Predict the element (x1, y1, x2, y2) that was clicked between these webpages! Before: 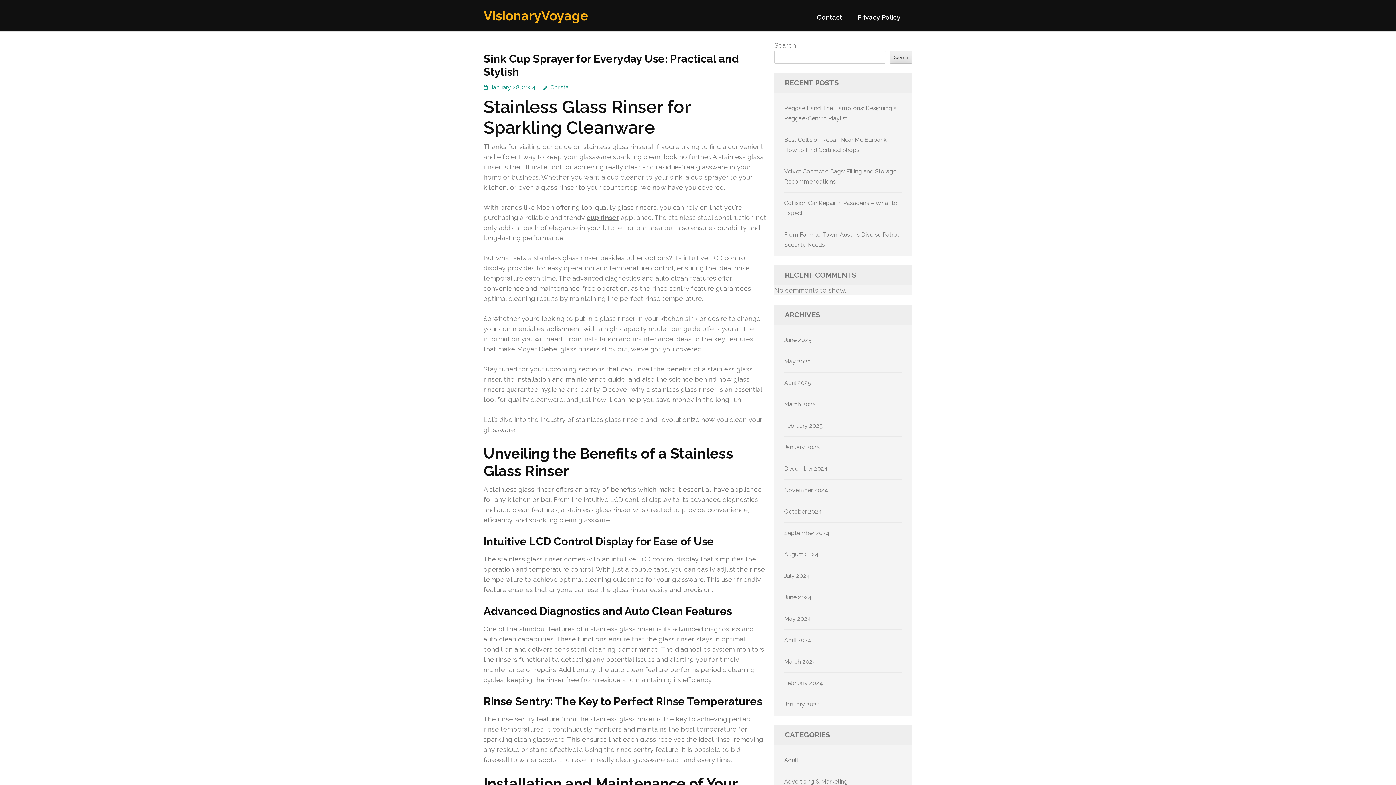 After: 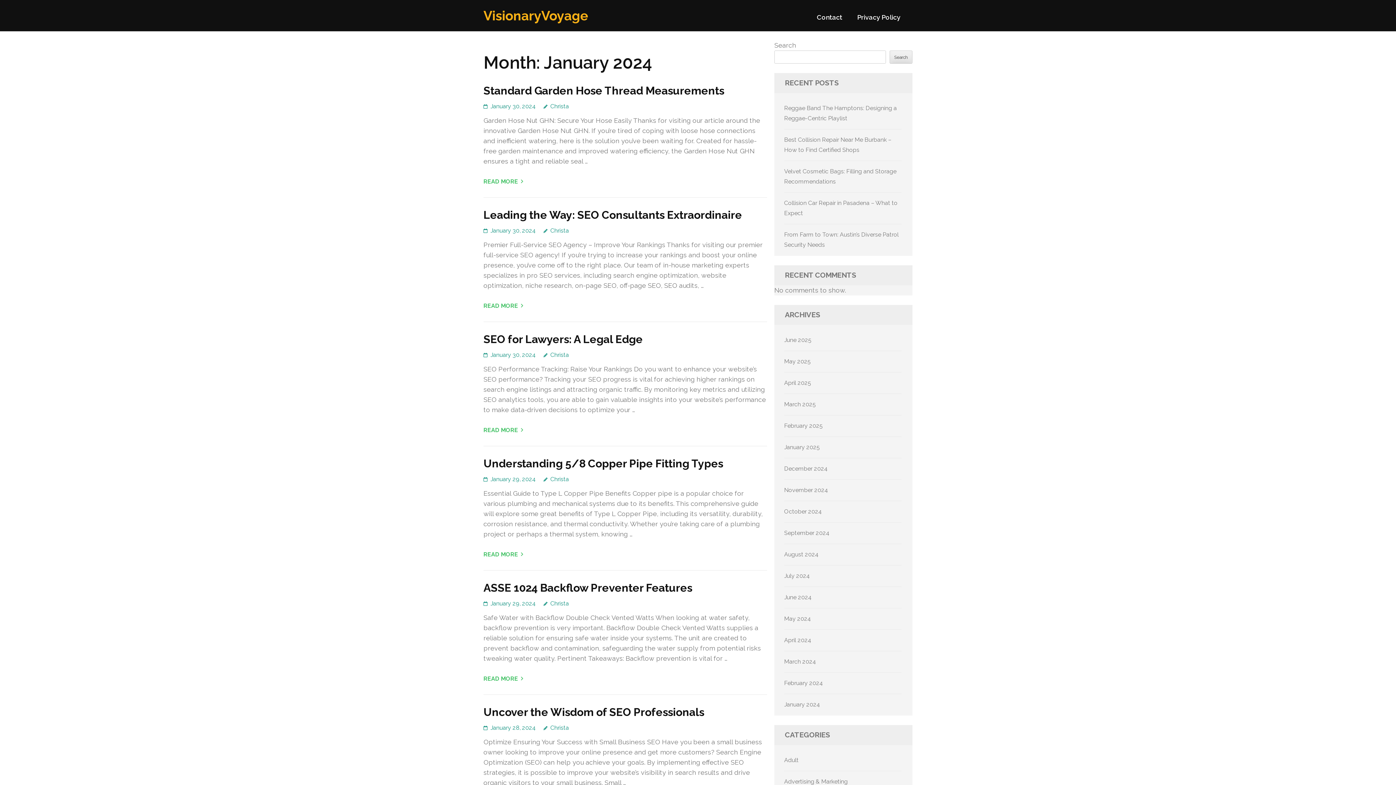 Action: bbox: (784, 701, 820, 708) label: January 2024